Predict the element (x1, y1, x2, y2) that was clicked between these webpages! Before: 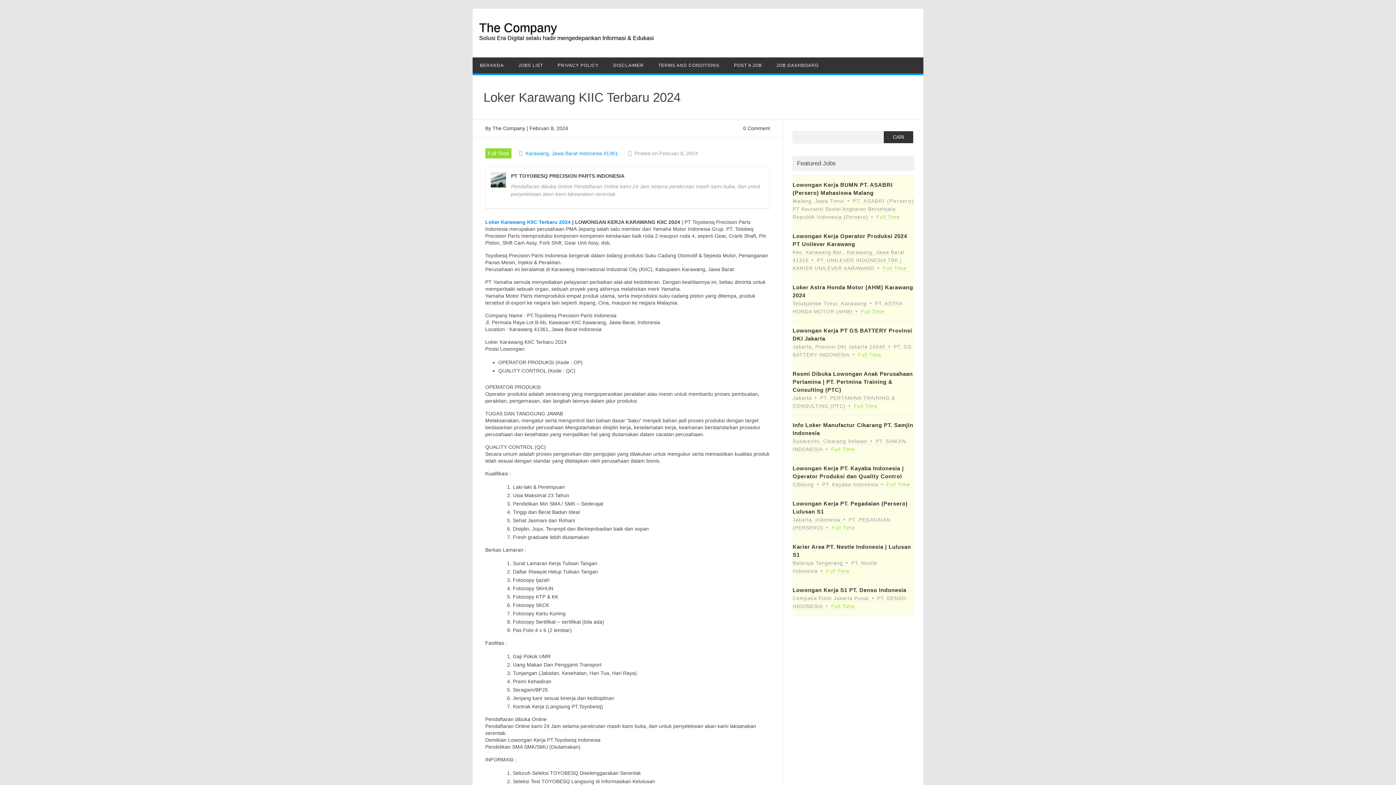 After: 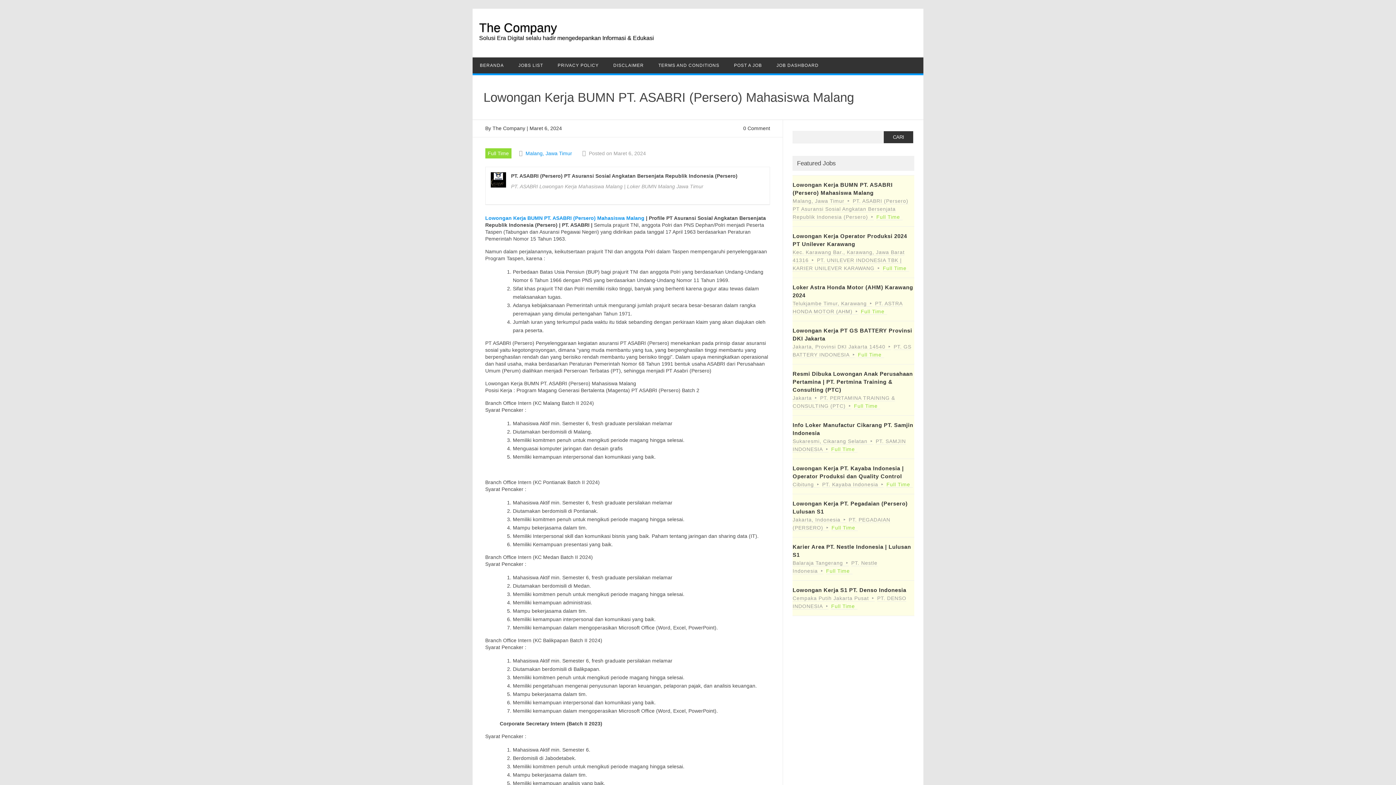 Action: label: Lowongan Kerja BUMN PT. ASABRI (Persero) Mahasiswa Malang
Malang, Jawa TimurPT. ASABRI (Persero) PT Asuransi Sosial Angkatan Bersenjata Republik Indonesia (Persero)Full Time bbox: (792, 175, 914, 226)